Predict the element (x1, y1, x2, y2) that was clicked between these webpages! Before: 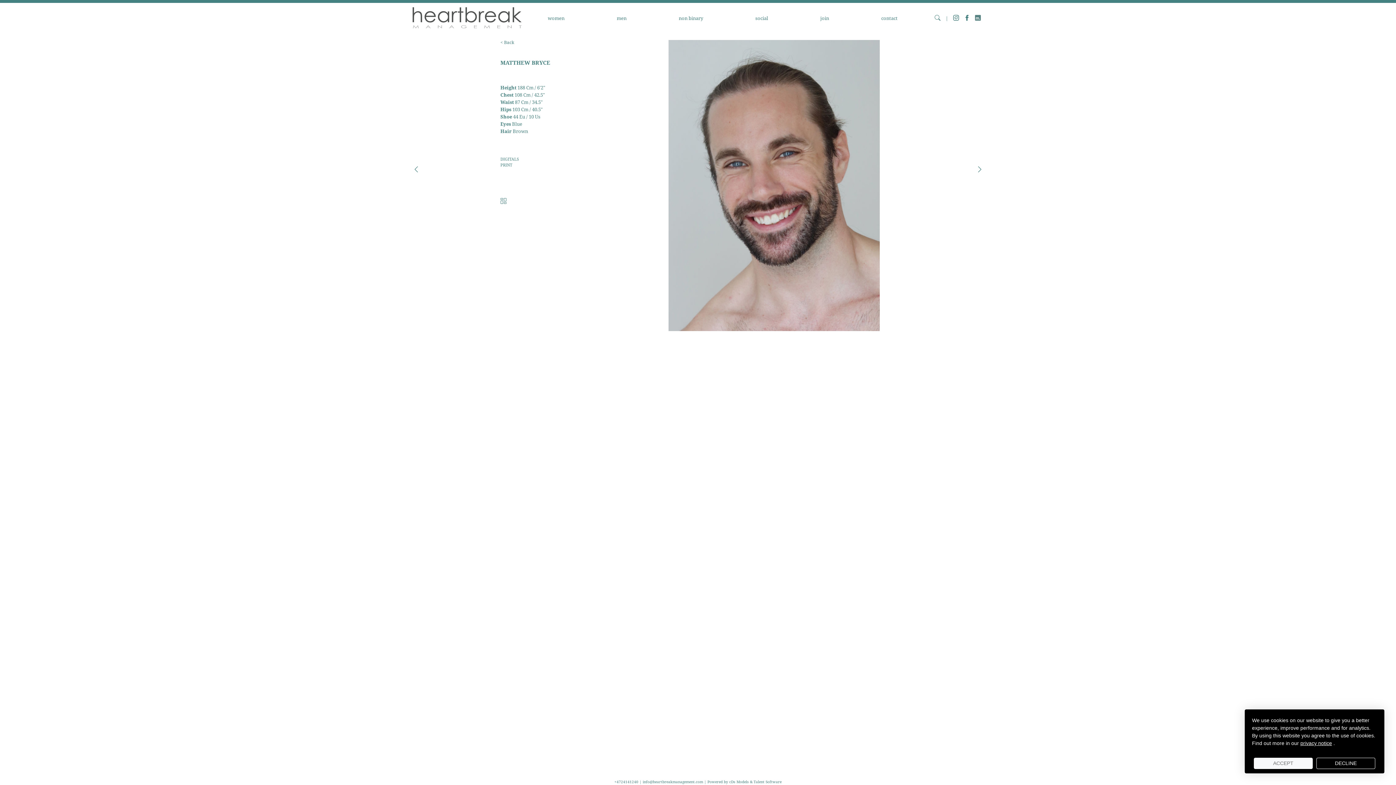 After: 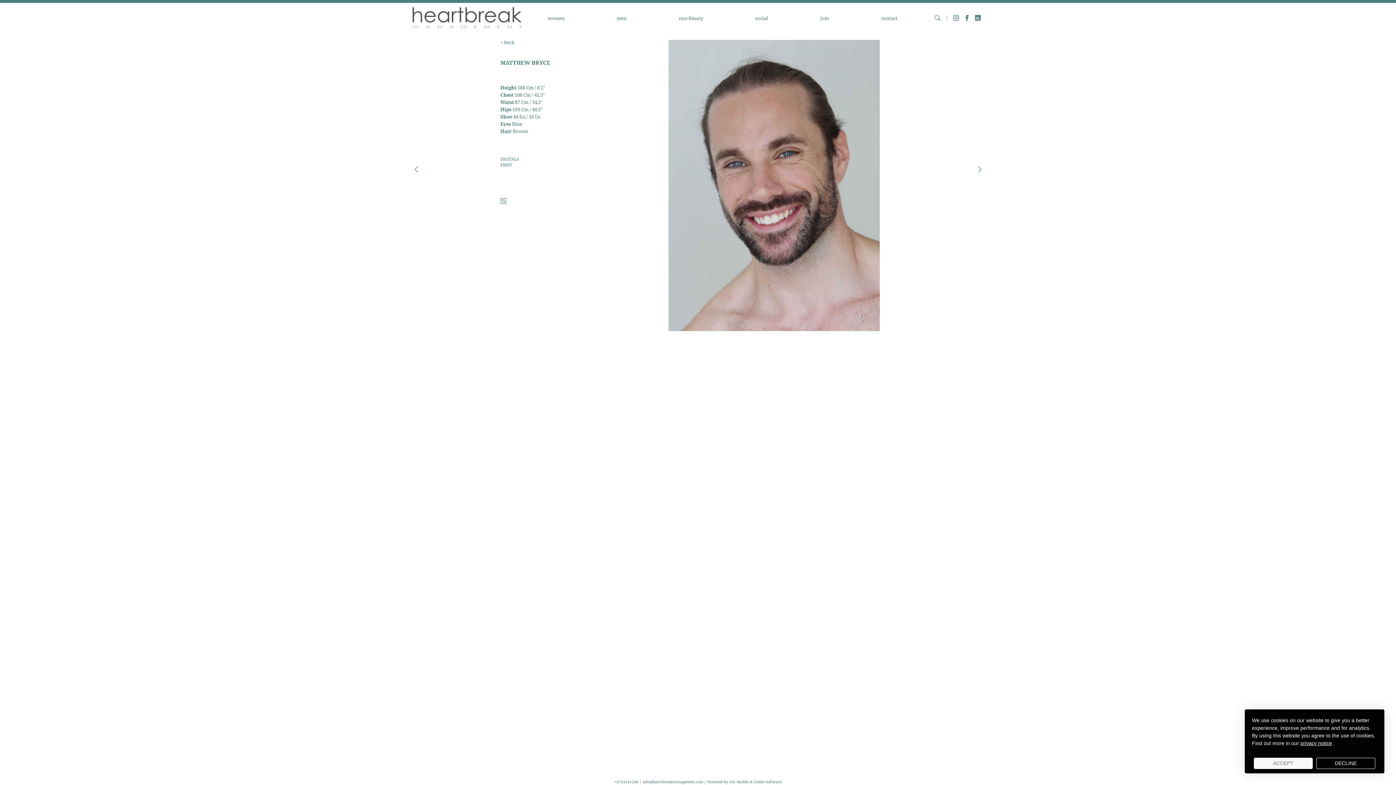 Action: bbox: (642, 779, 703, 784) label: info@heartbreakmanagement.com